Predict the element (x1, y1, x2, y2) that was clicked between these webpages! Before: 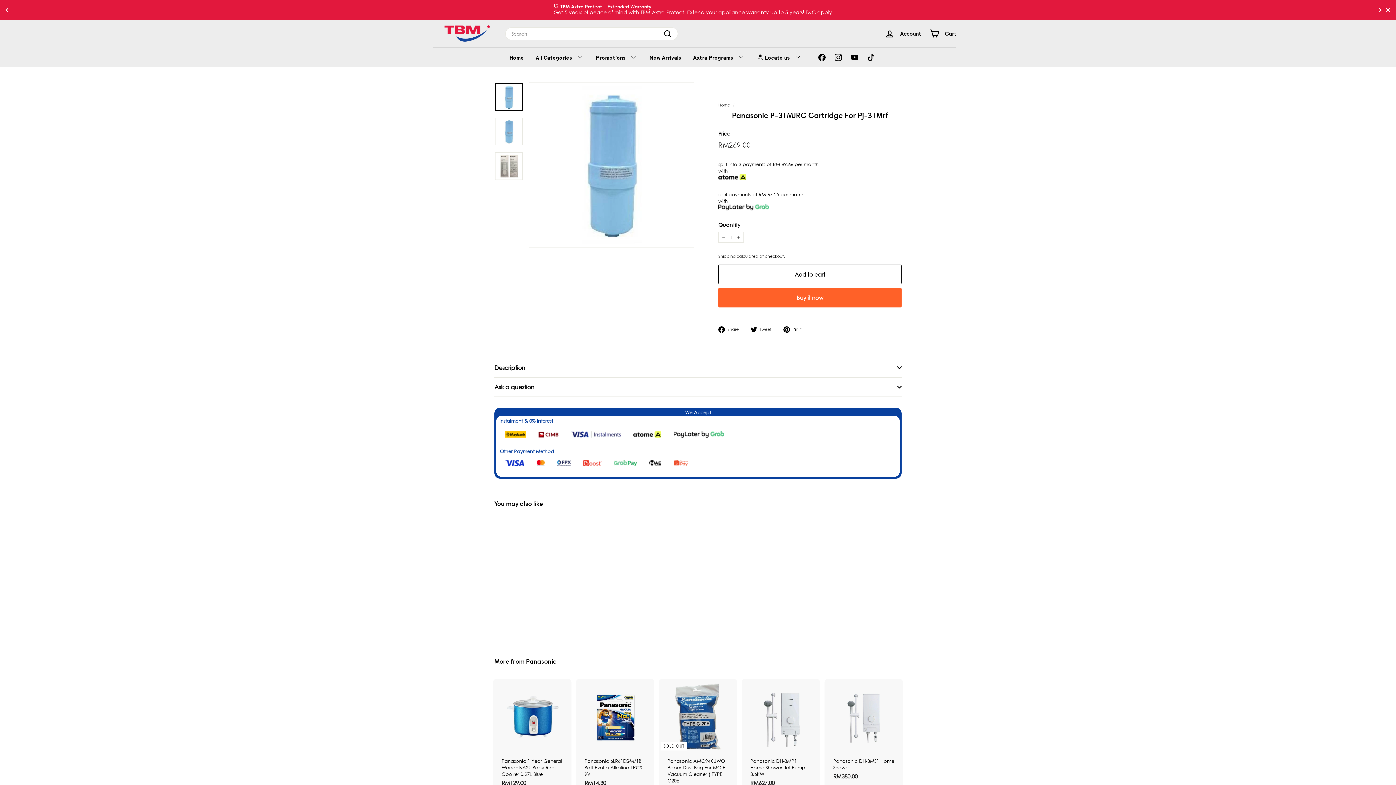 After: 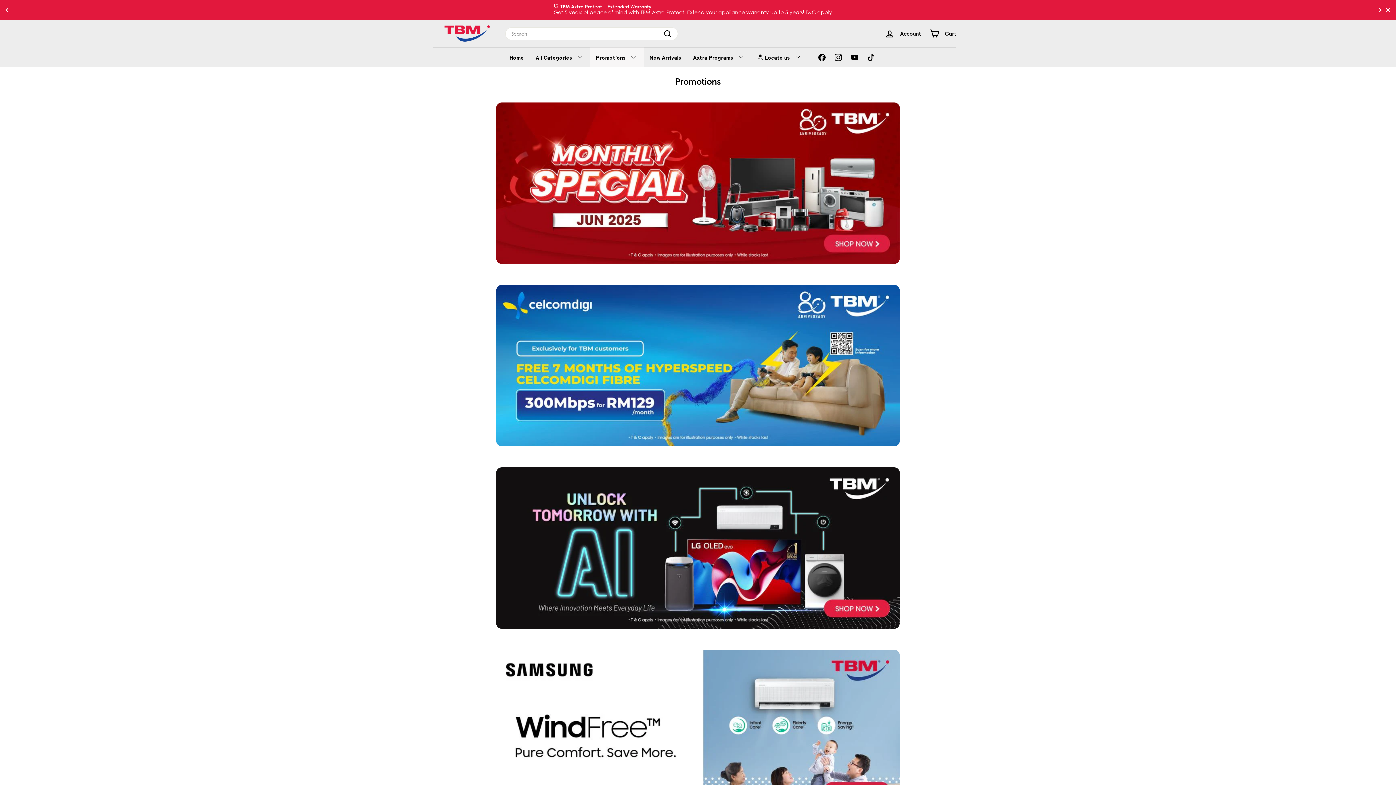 Action: bbox: (590, 47, 643, 67) label: Promotions